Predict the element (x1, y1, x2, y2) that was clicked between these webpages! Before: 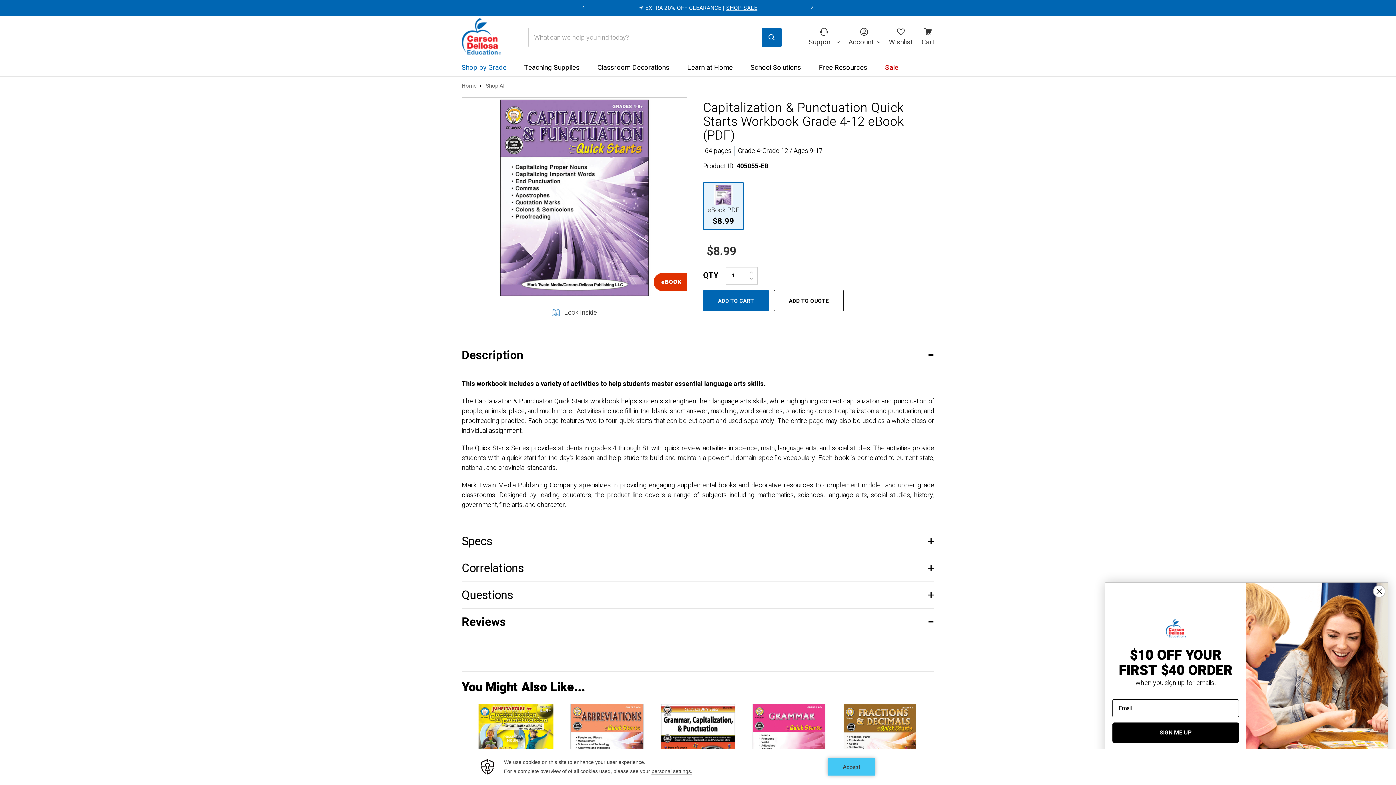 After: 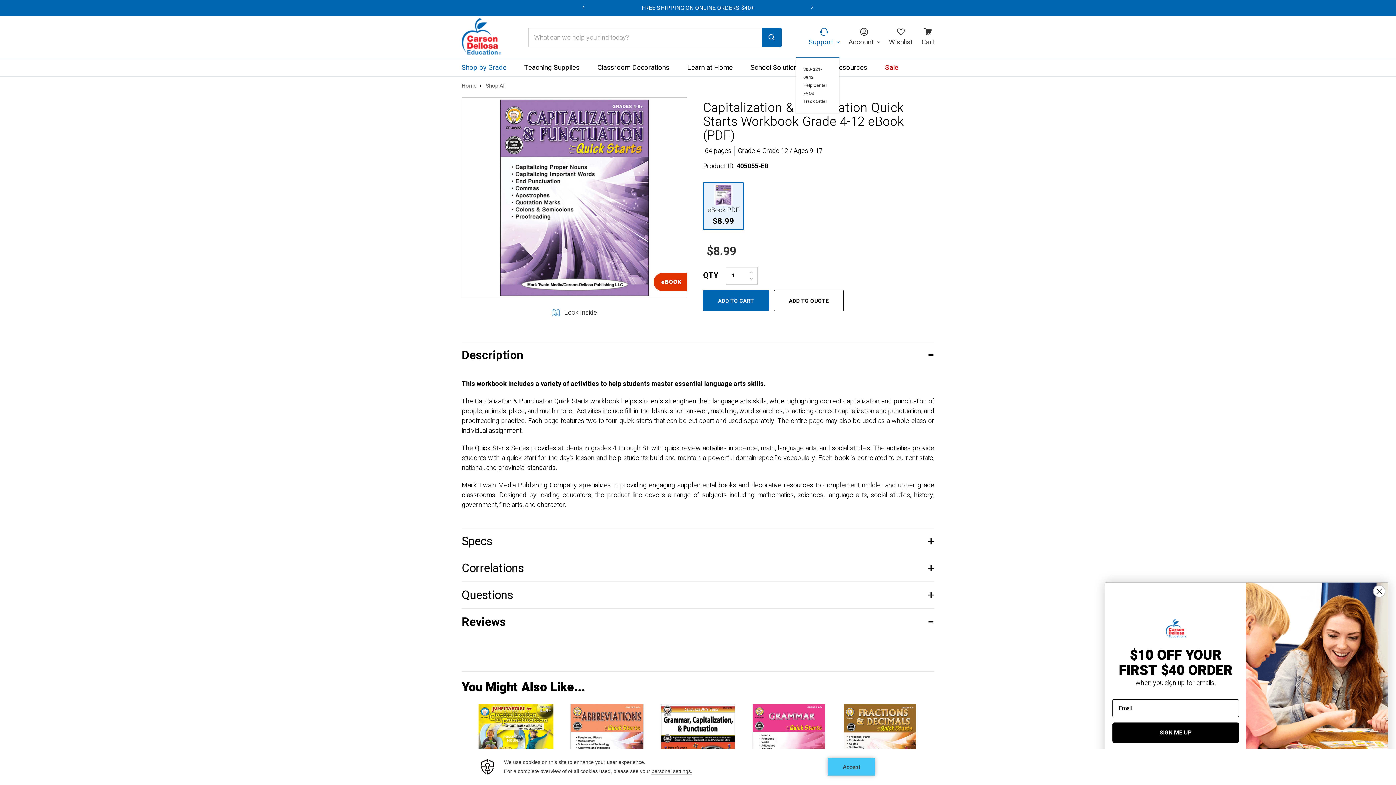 Action: label: Support  bbox: (808, 27, 839, 47)